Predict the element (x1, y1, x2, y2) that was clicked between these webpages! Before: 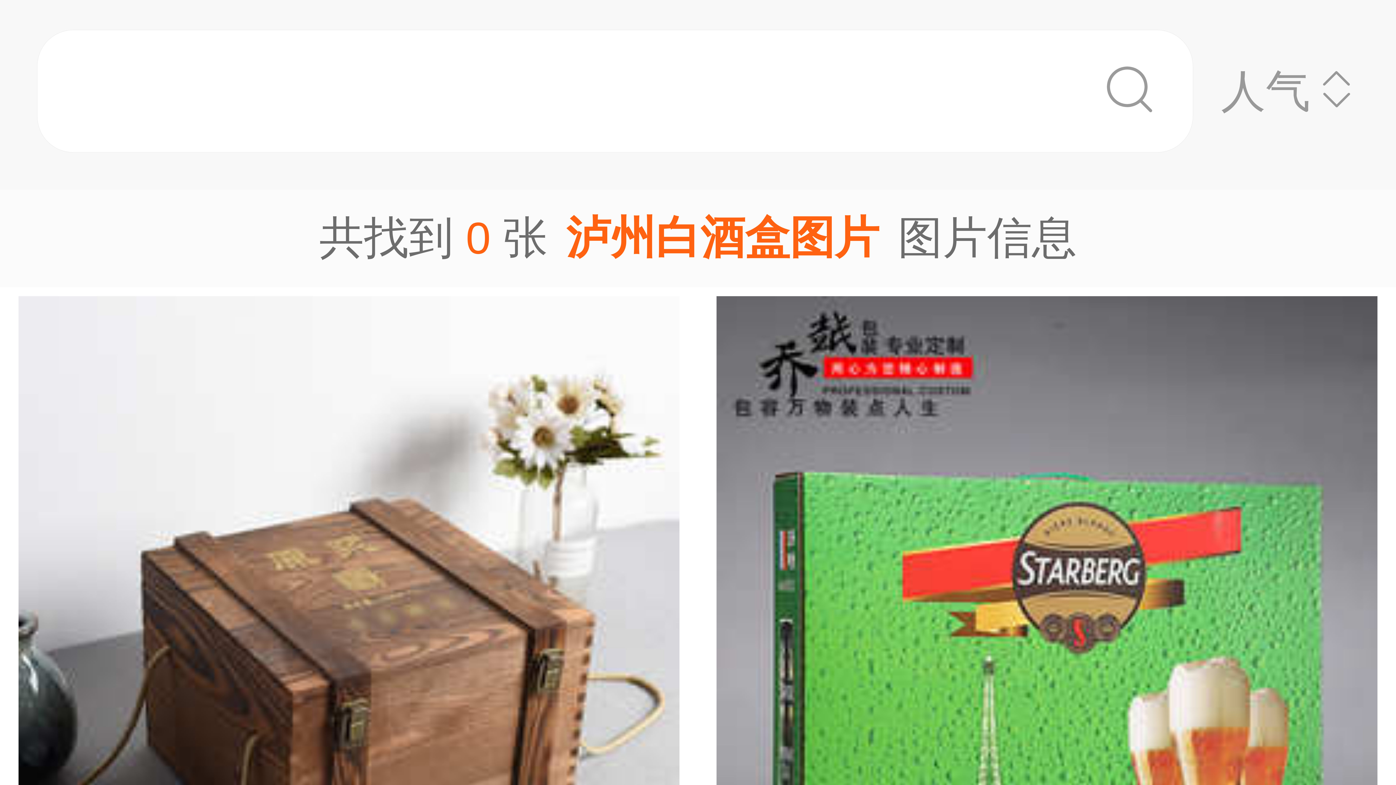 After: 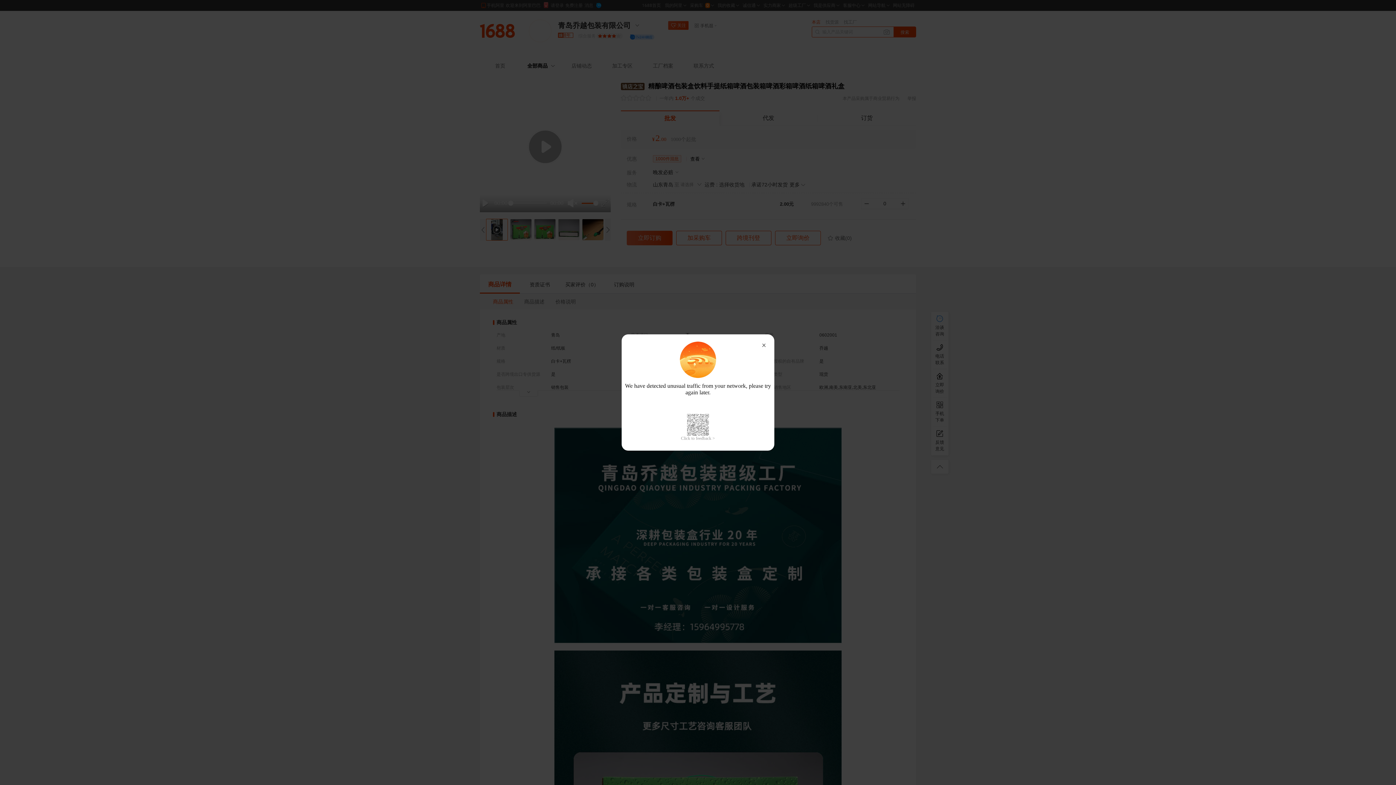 Action: bbox: (698, 287, 1396, 1094) label: 精酿啤酒包装盒饮料手提纸箱啤酒包装箱啤酒彩箱啤酒纸箱啤酒礼盒
广告